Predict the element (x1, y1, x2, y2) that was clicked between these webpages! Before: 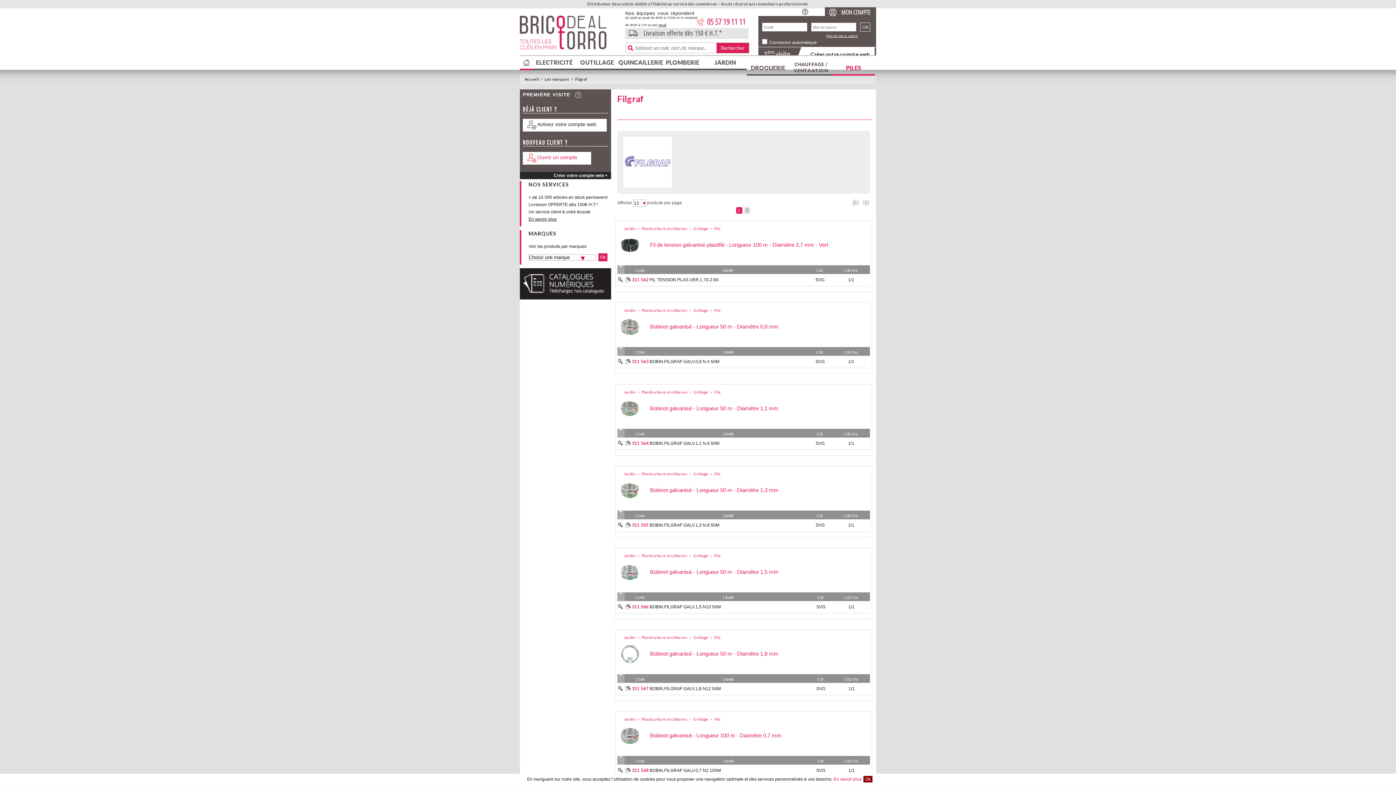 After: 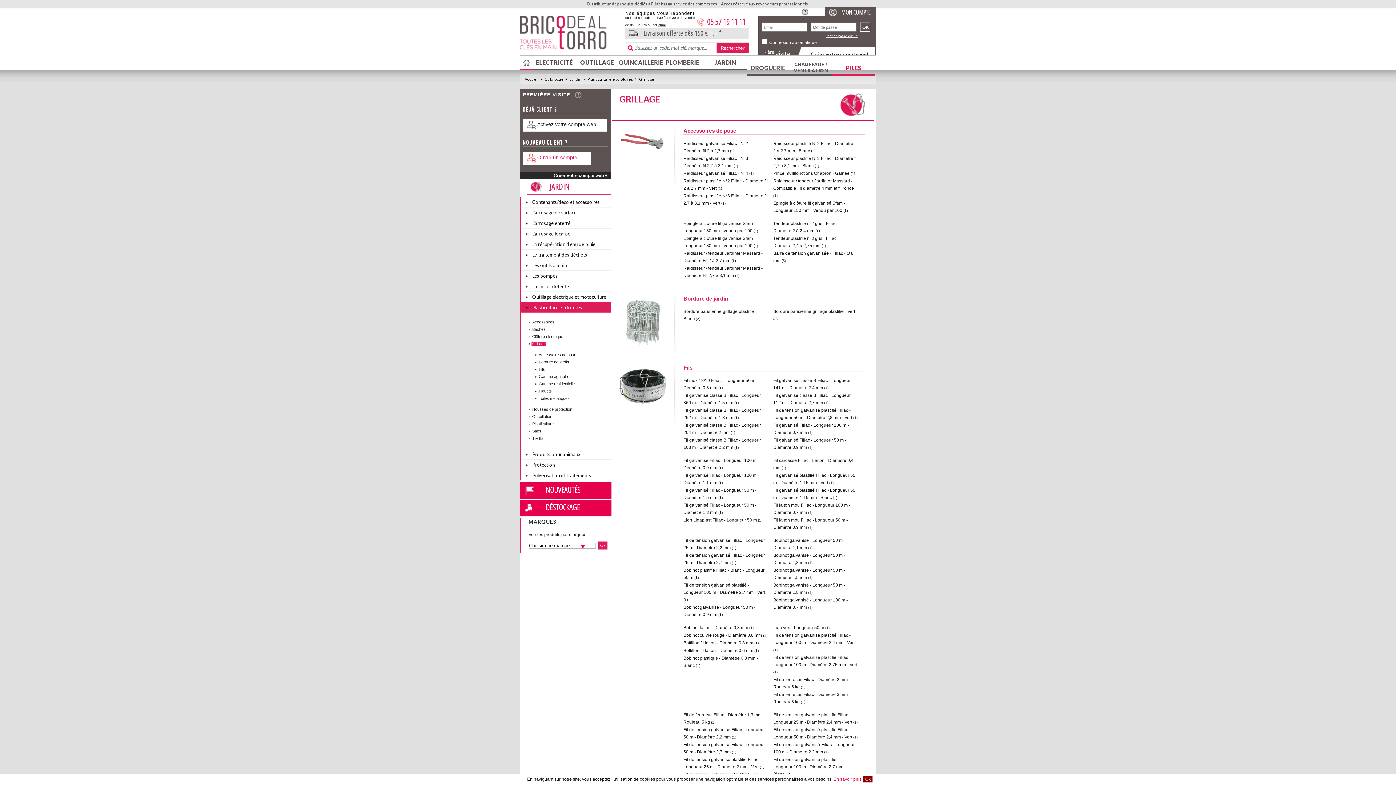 Action: bbox: (693, 635, 708, 640) label: Grillage